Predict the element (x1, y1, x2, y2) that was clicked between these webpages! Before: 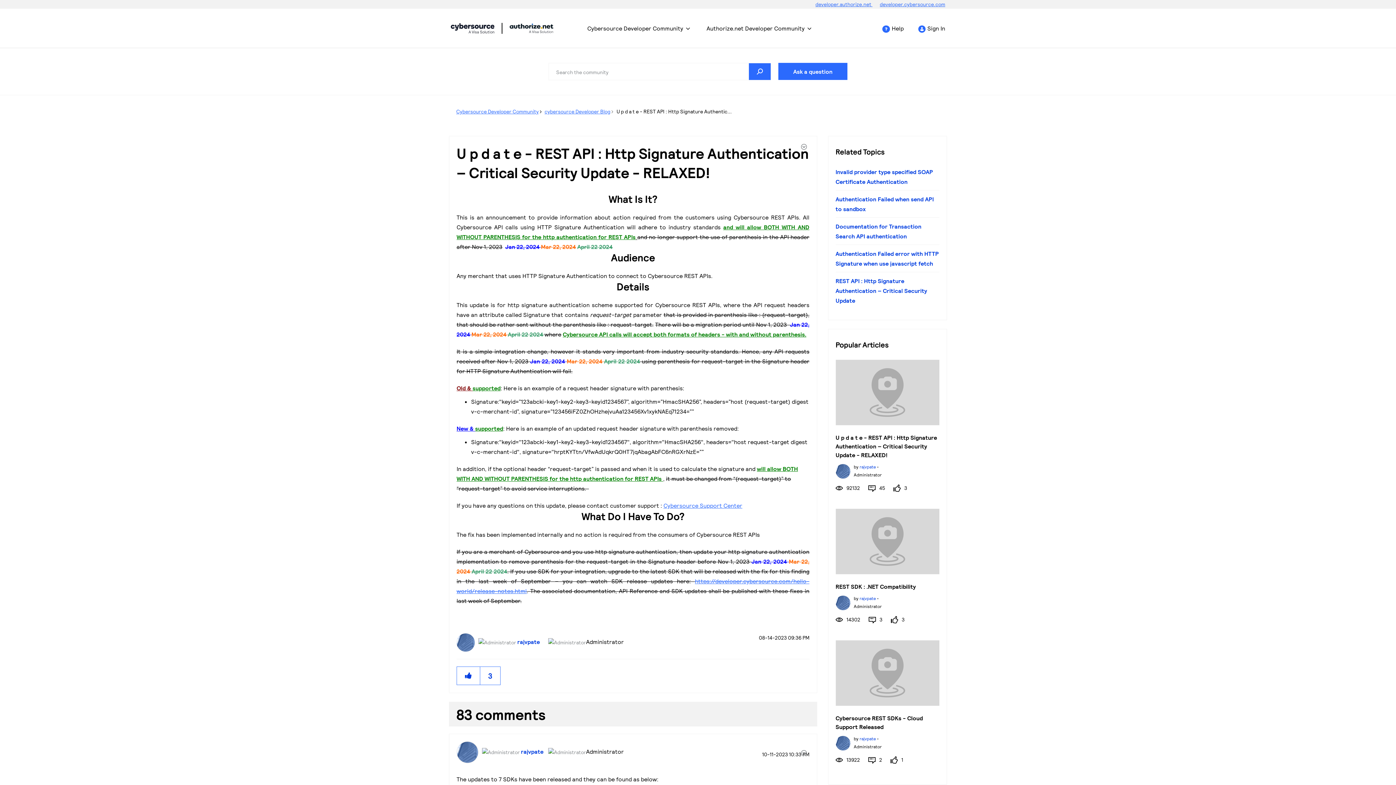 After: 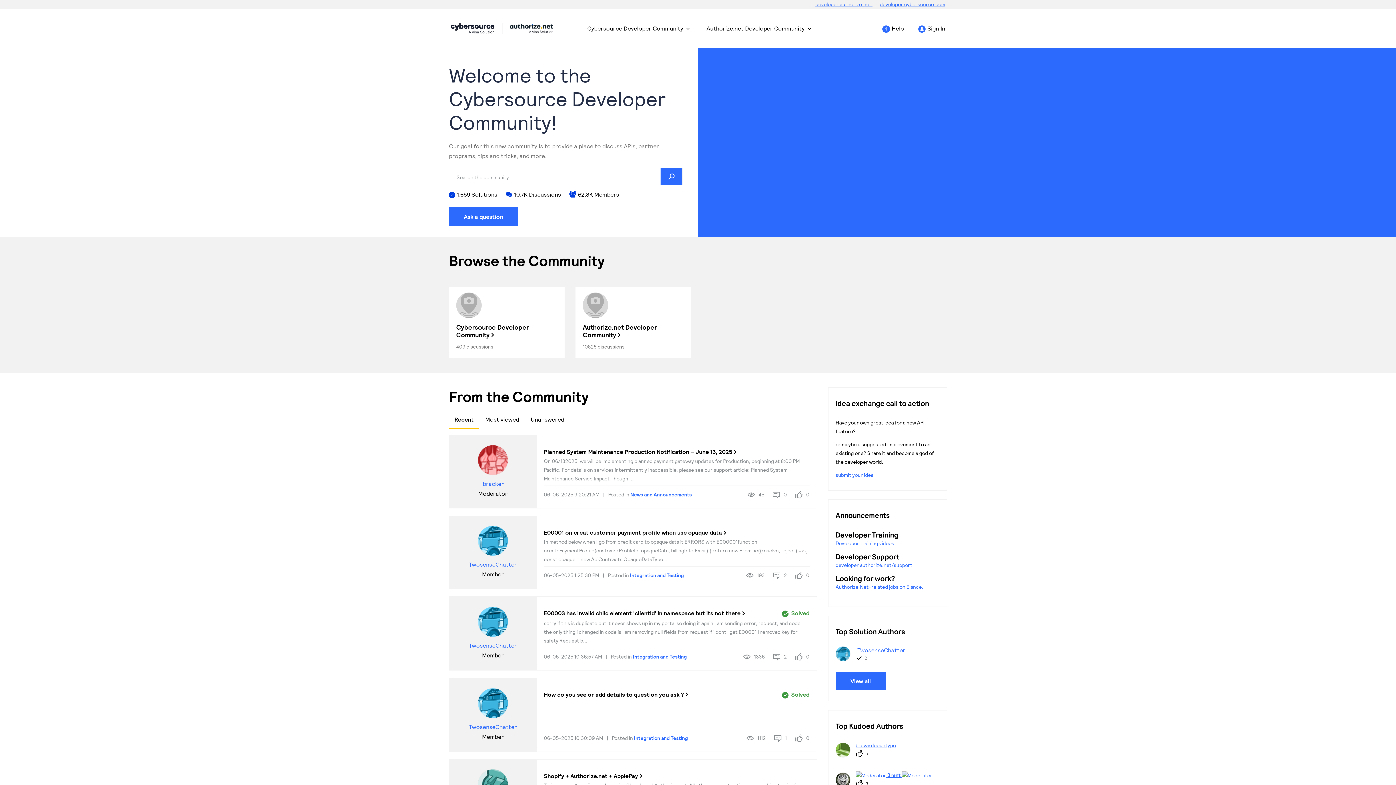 Action: bbox: (450, 19, 494, 37) label: Cybersource Developer Community